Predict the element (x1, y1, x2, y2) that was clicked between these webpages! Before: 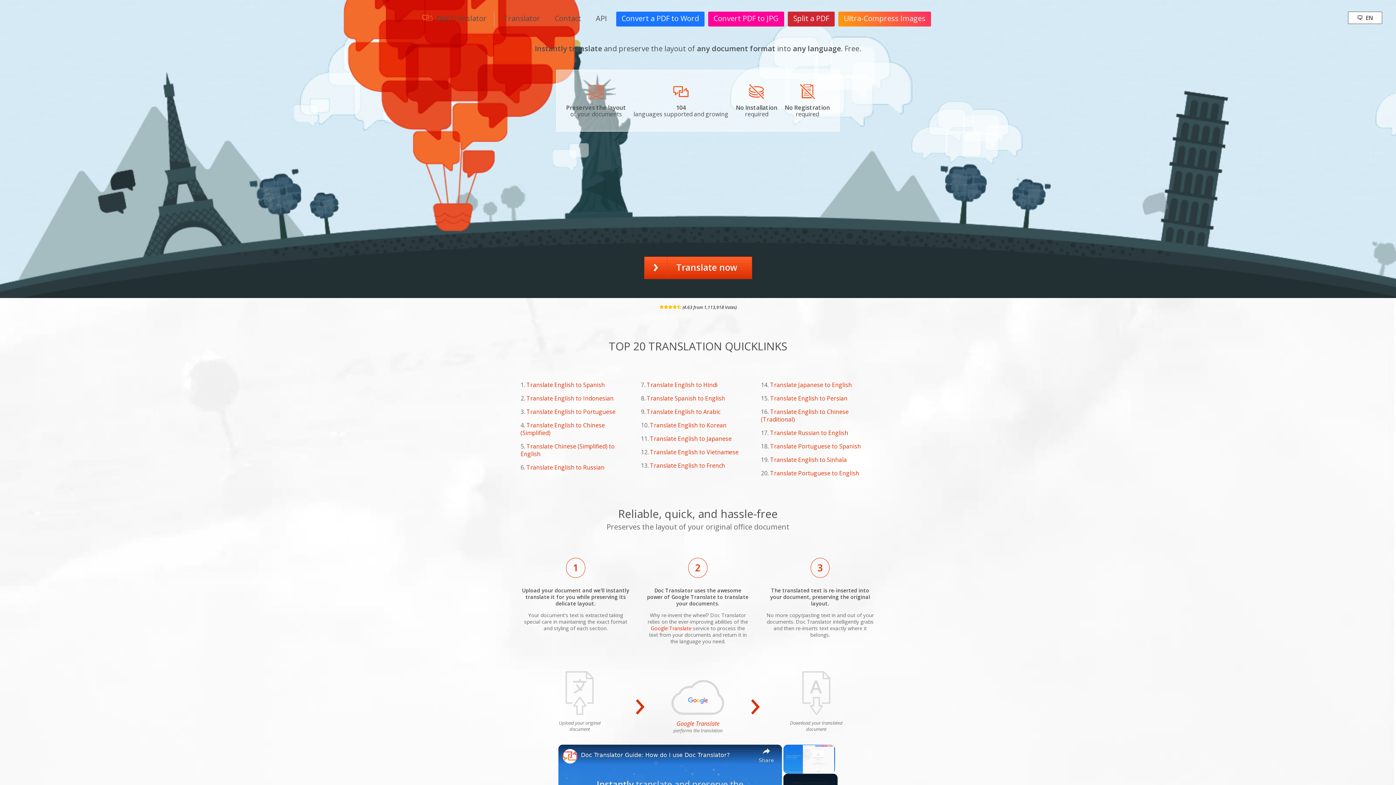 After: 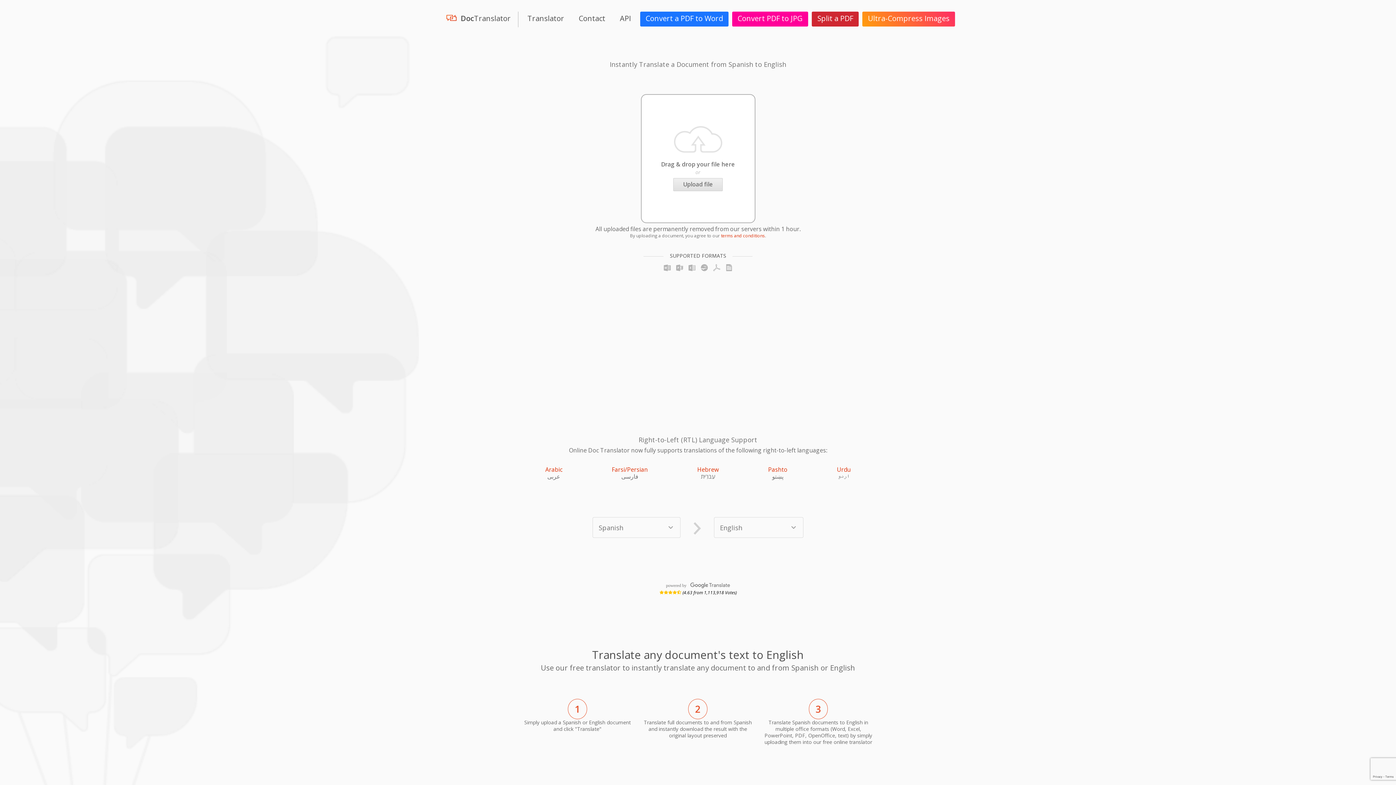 Action: bbox: (646, 394, 725, 402) label: Translate Spanish to English